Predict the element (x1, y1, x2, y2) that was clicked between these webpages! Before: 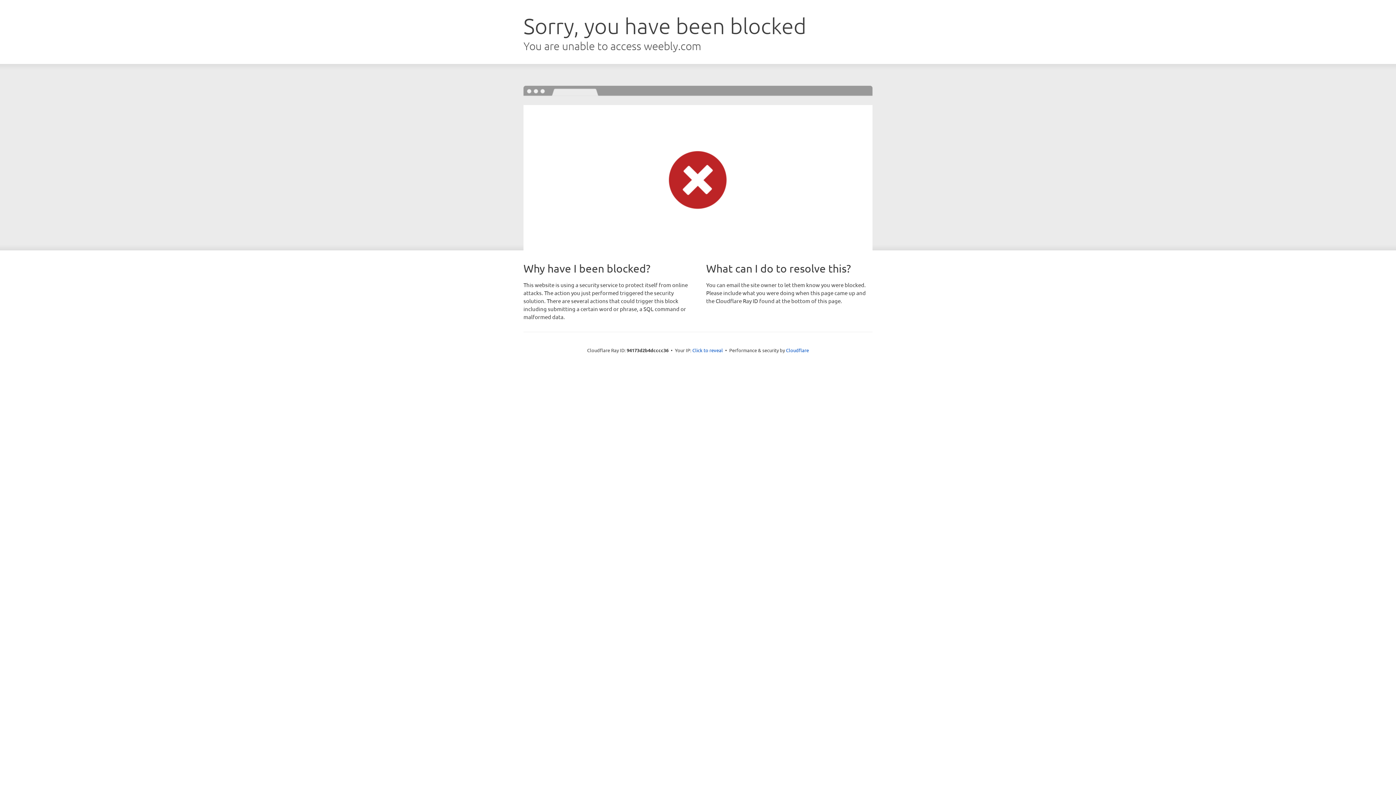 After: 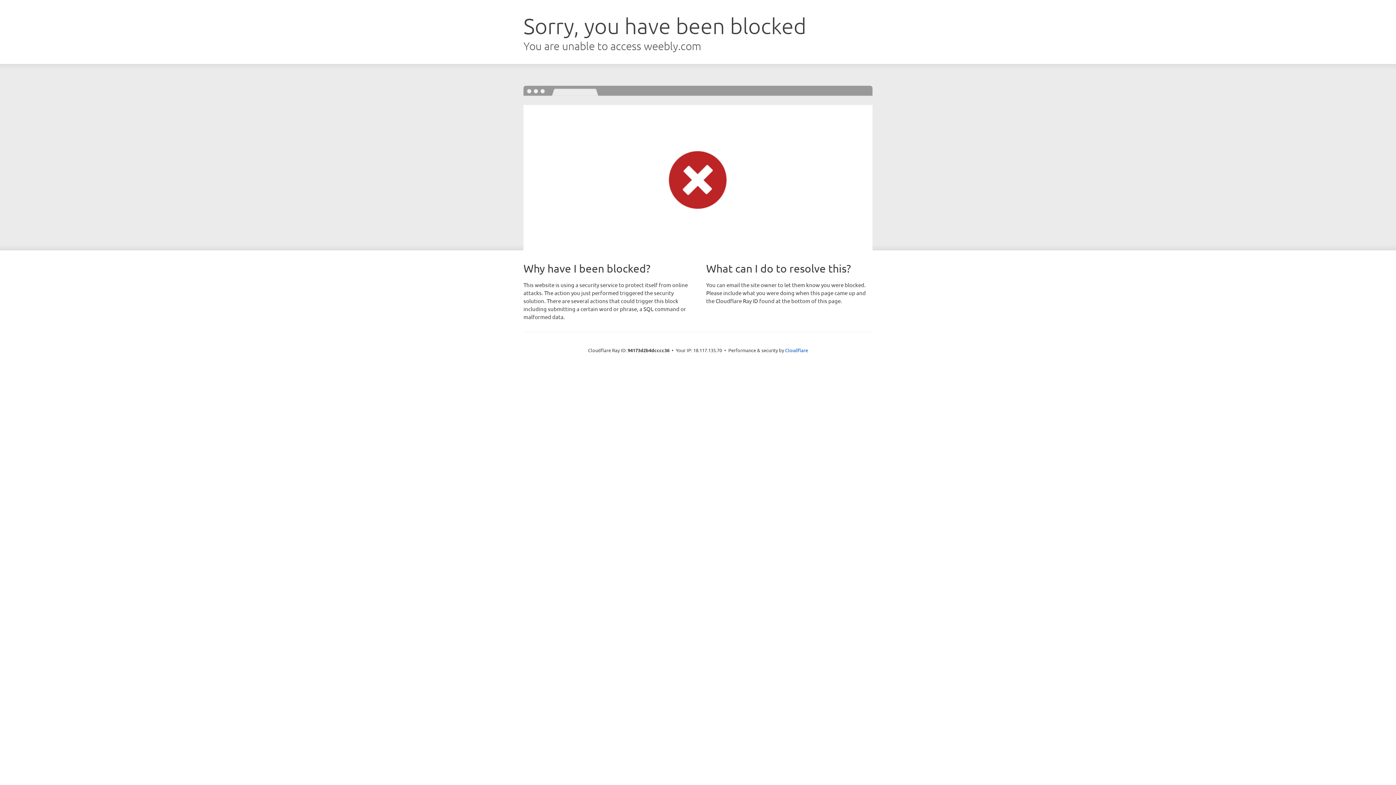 Action: bbox: (692, 346, 723, 353) label: Click to reveal